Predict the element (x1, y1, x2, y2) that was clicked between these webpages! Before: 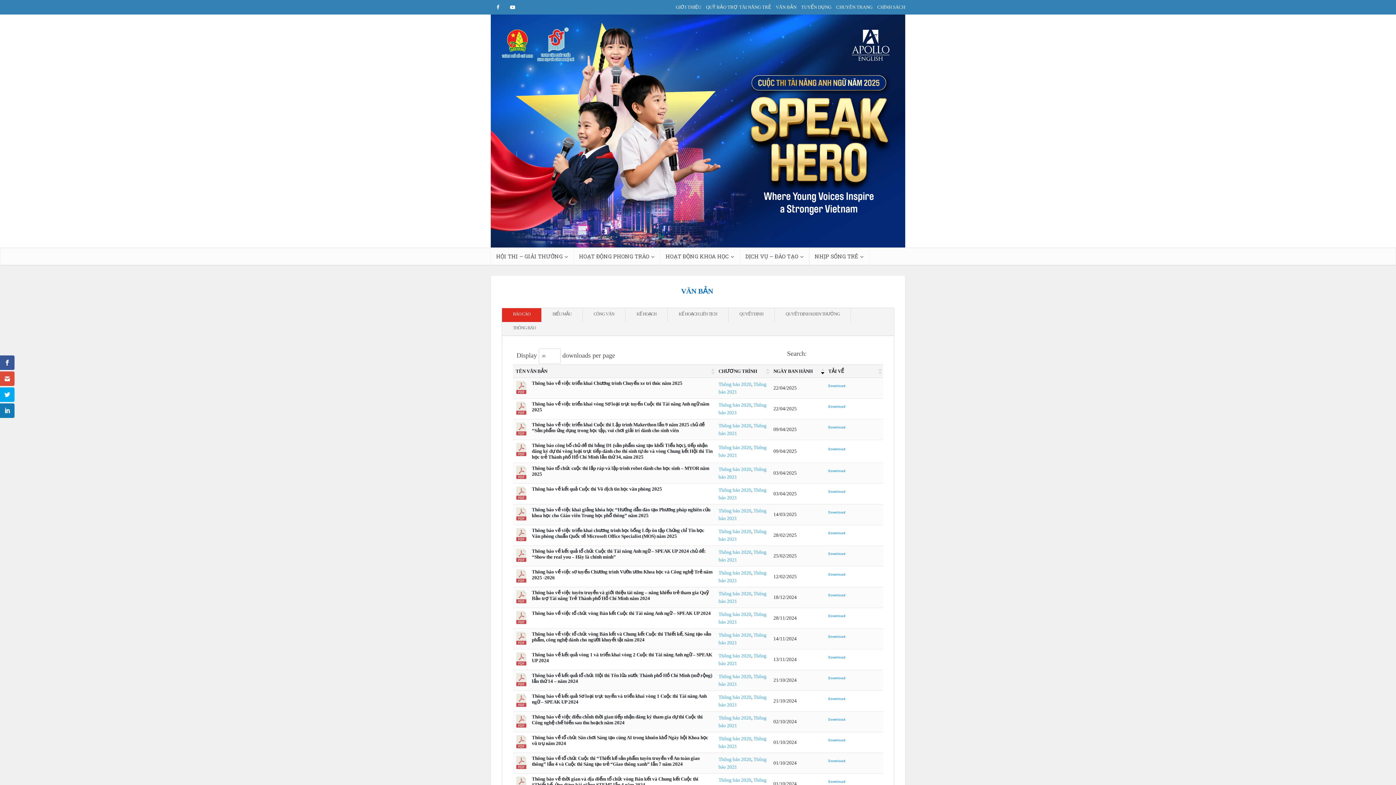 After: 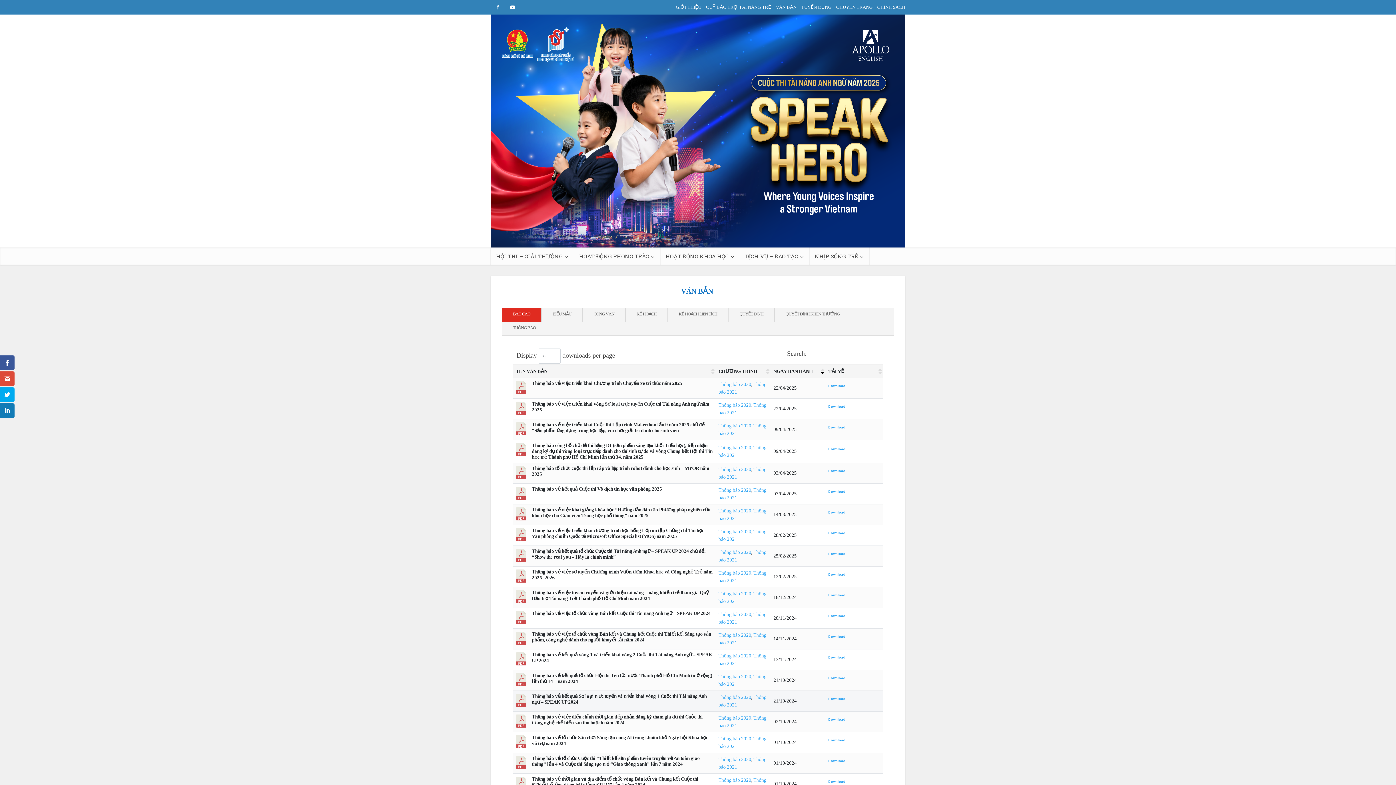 Action: label: Download bbox: (828, 697, 880, 704)